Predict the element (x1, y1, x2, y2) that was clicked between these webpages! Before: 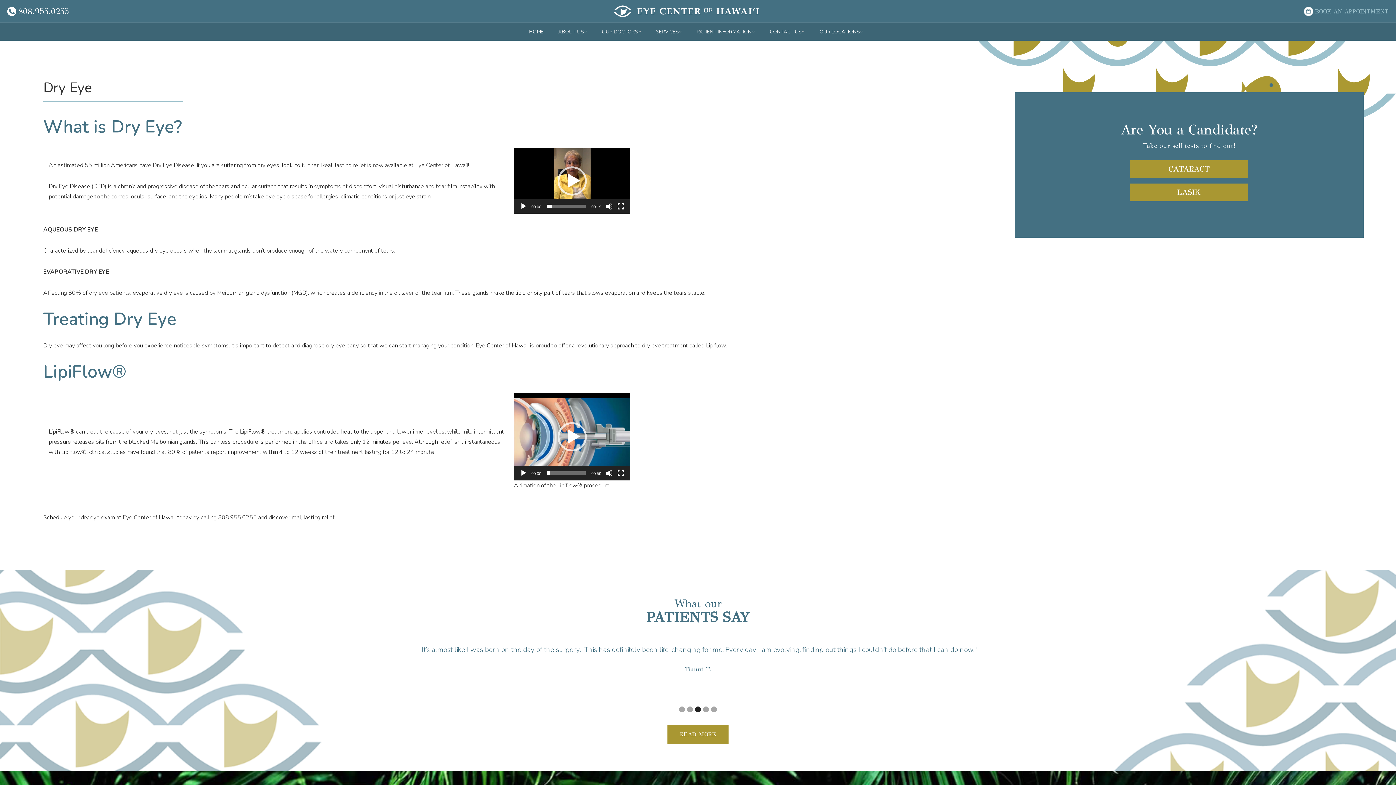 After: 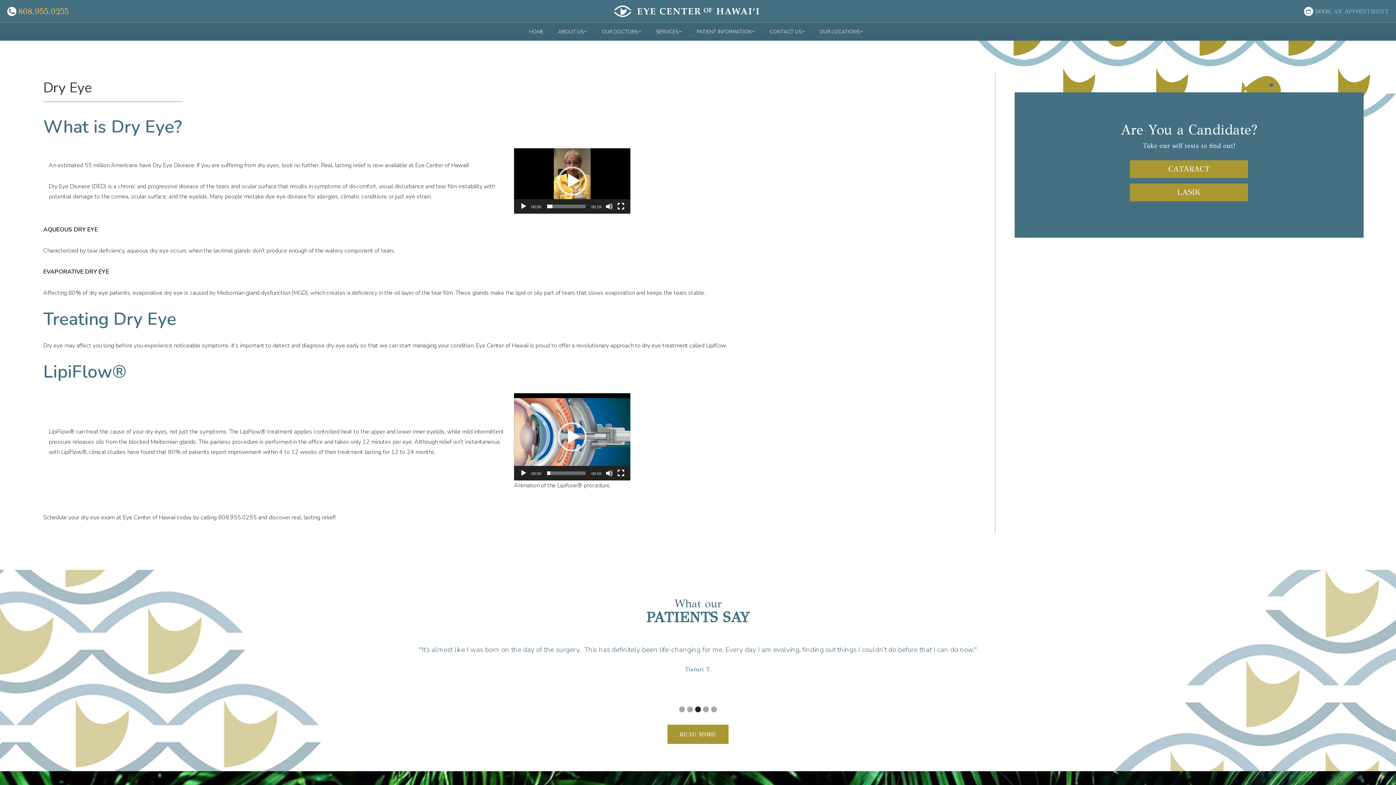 Action: label: 808.955.0255 bbox: (7, 6, 68, 15)